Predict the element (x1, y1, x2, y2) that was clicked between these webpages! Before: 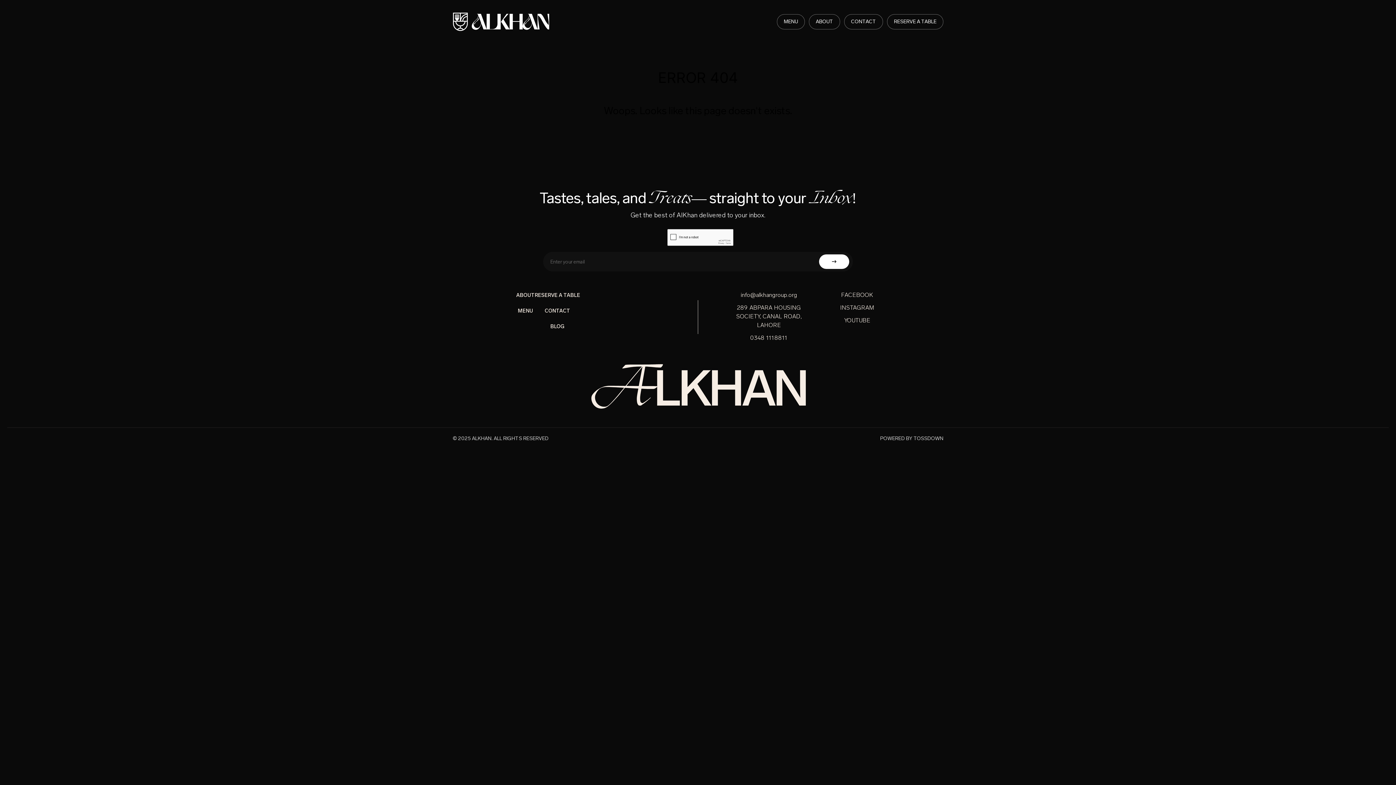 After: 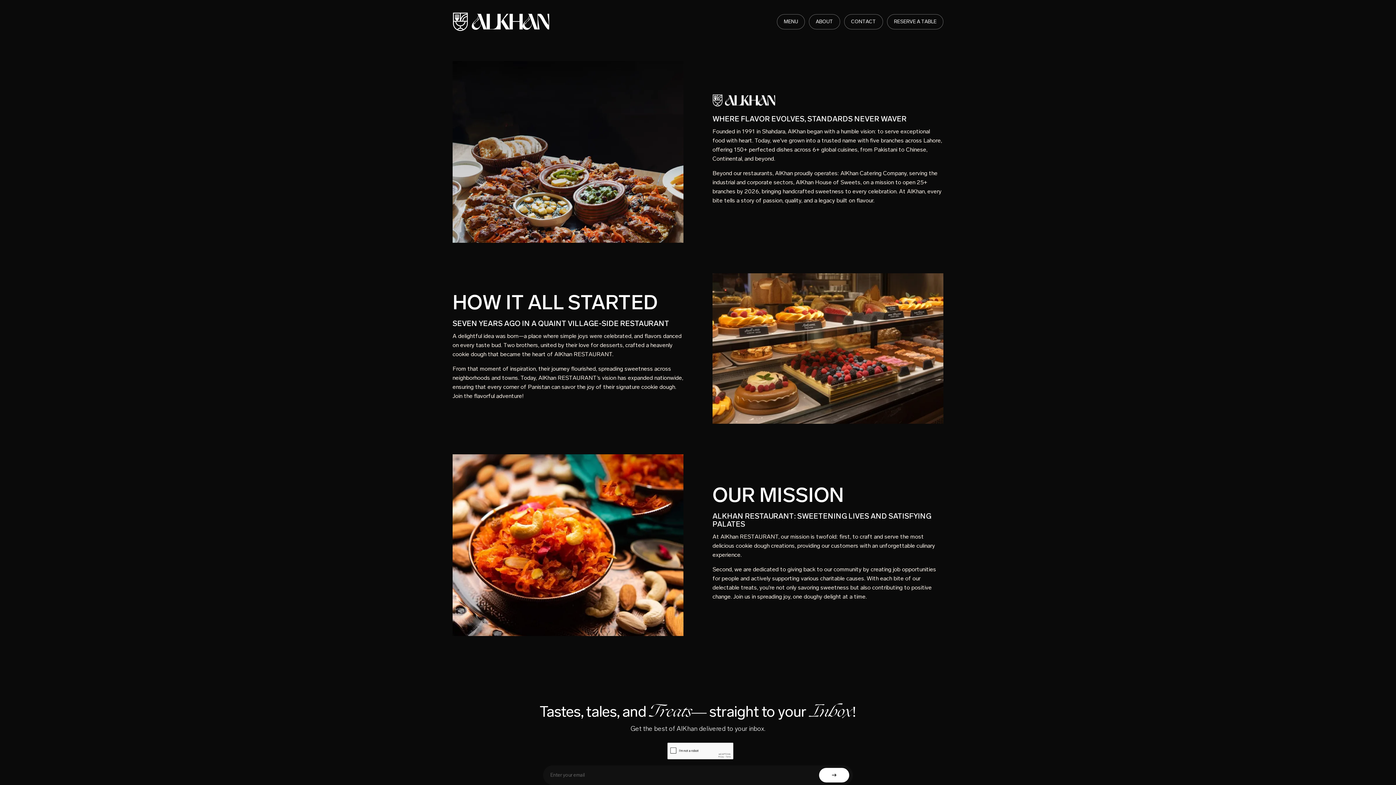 Action: bbox: (809, 14, 840, 29) label: ABOUT